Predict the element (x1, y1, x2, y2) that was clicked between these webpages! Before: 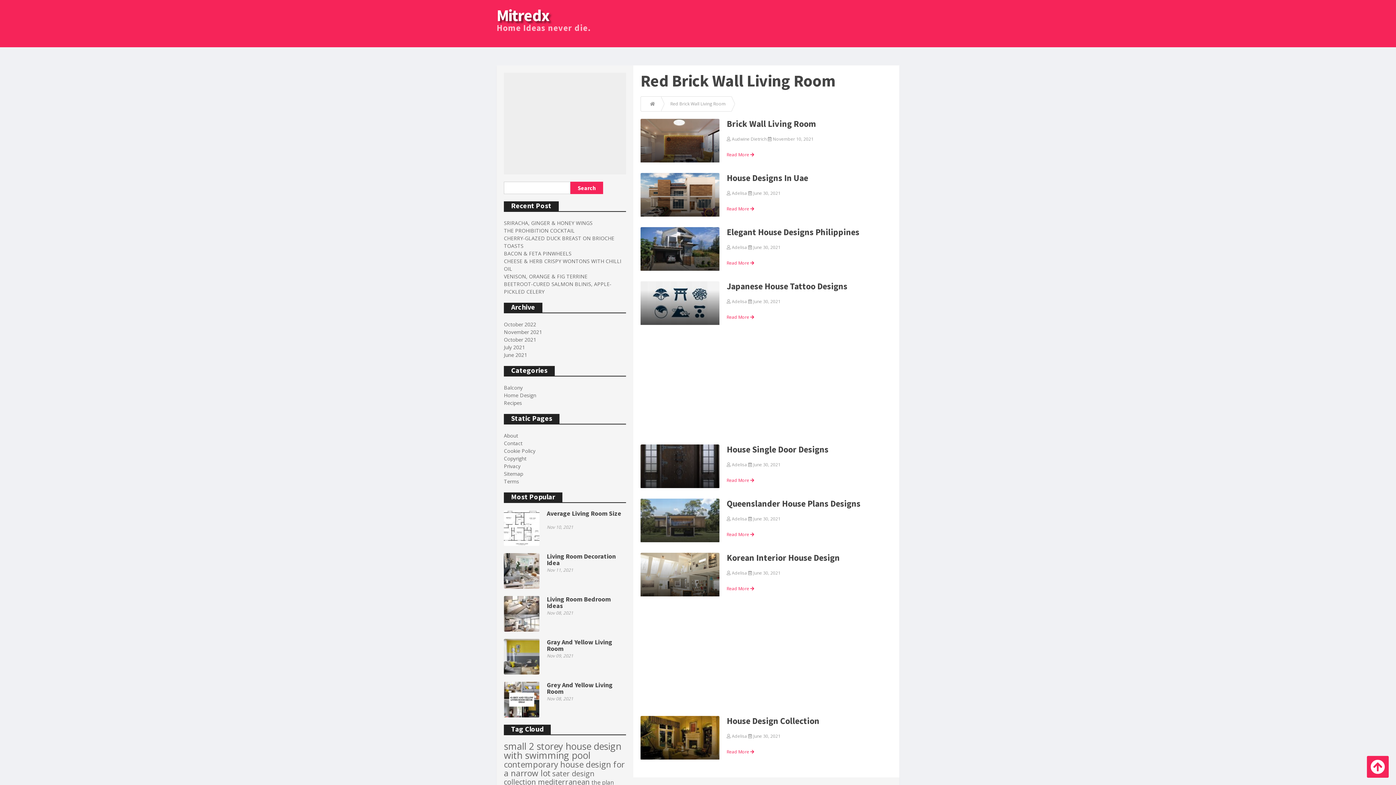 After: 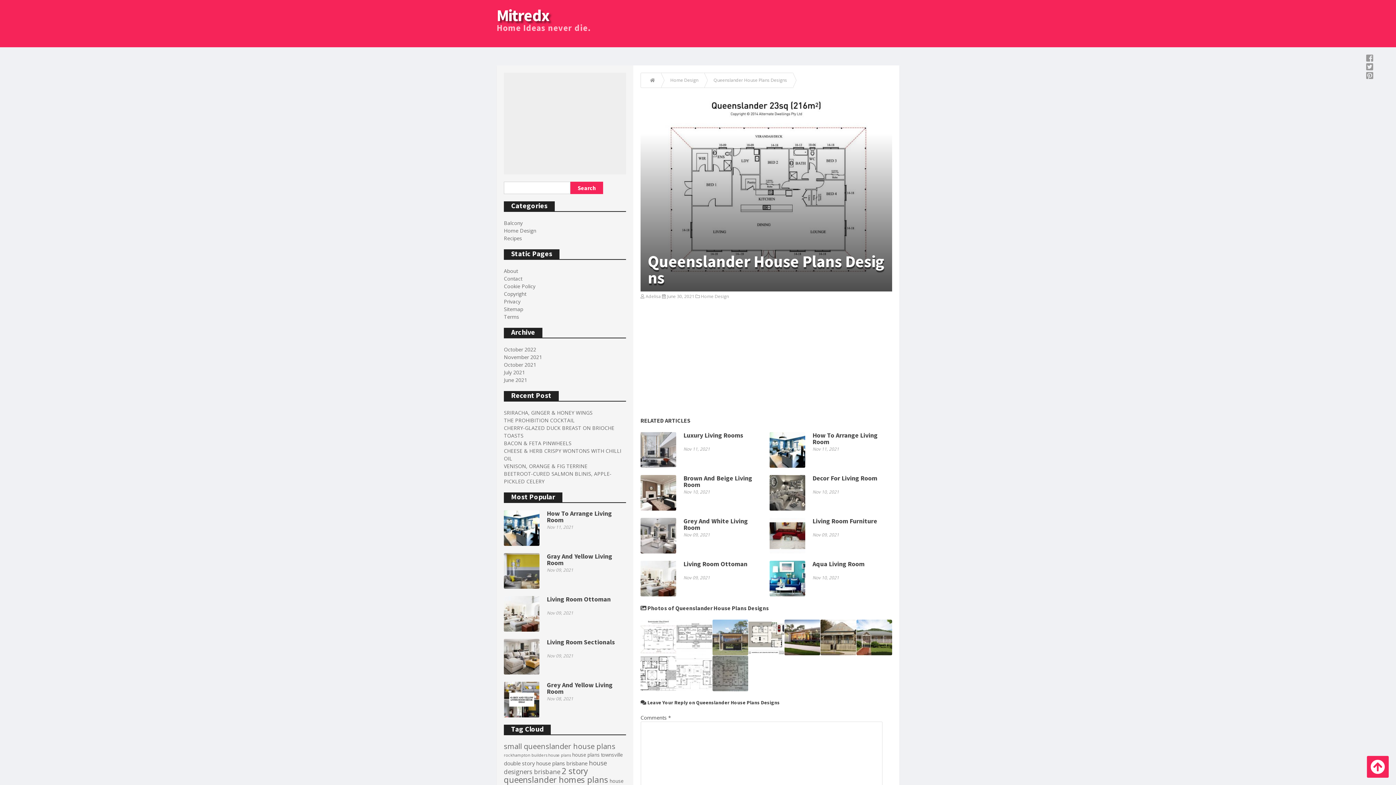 Action: bbox: (726, 529, 754, 539) label: Read More 